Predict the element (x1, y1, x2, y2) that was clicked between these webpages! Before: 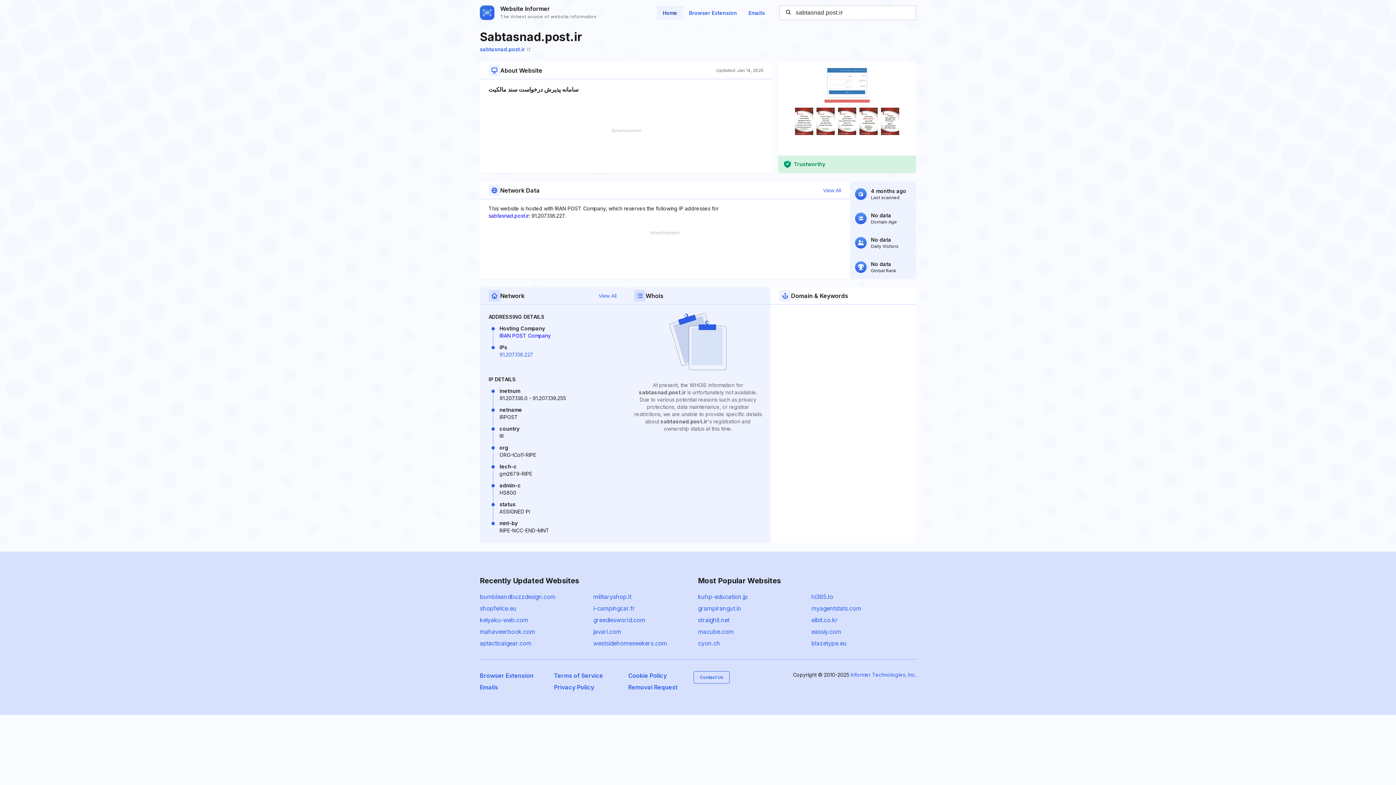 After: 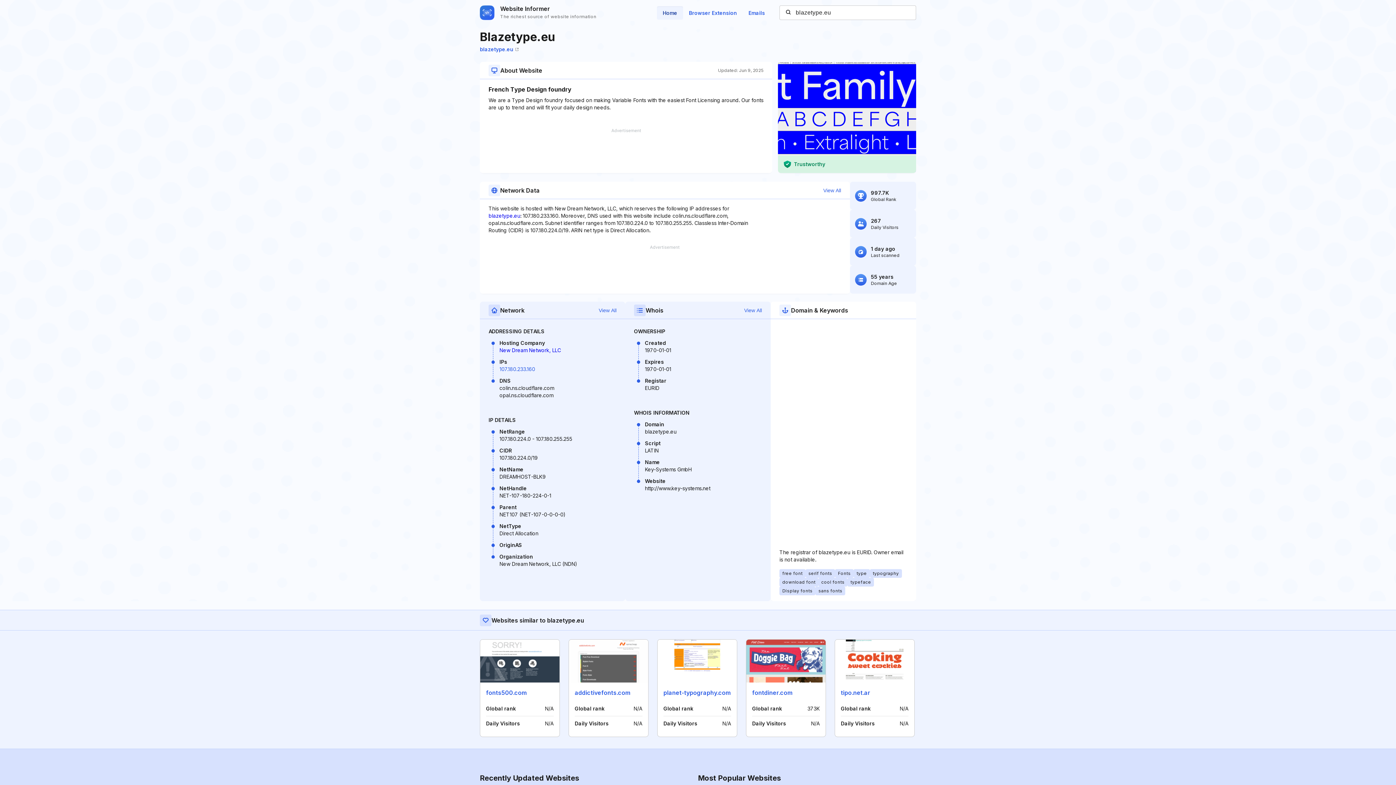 Action: bbox: (811, 640, 846, 647) label: blazetype.eu